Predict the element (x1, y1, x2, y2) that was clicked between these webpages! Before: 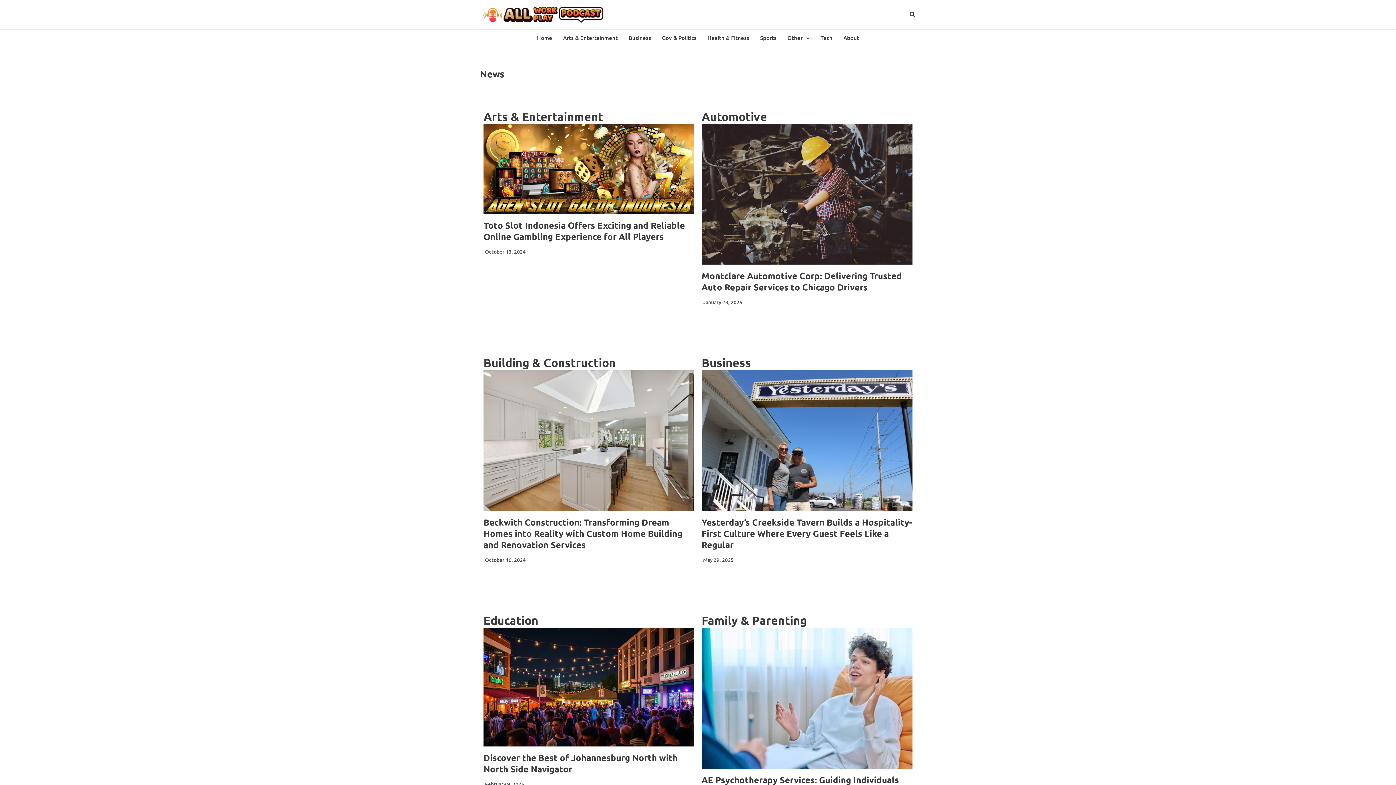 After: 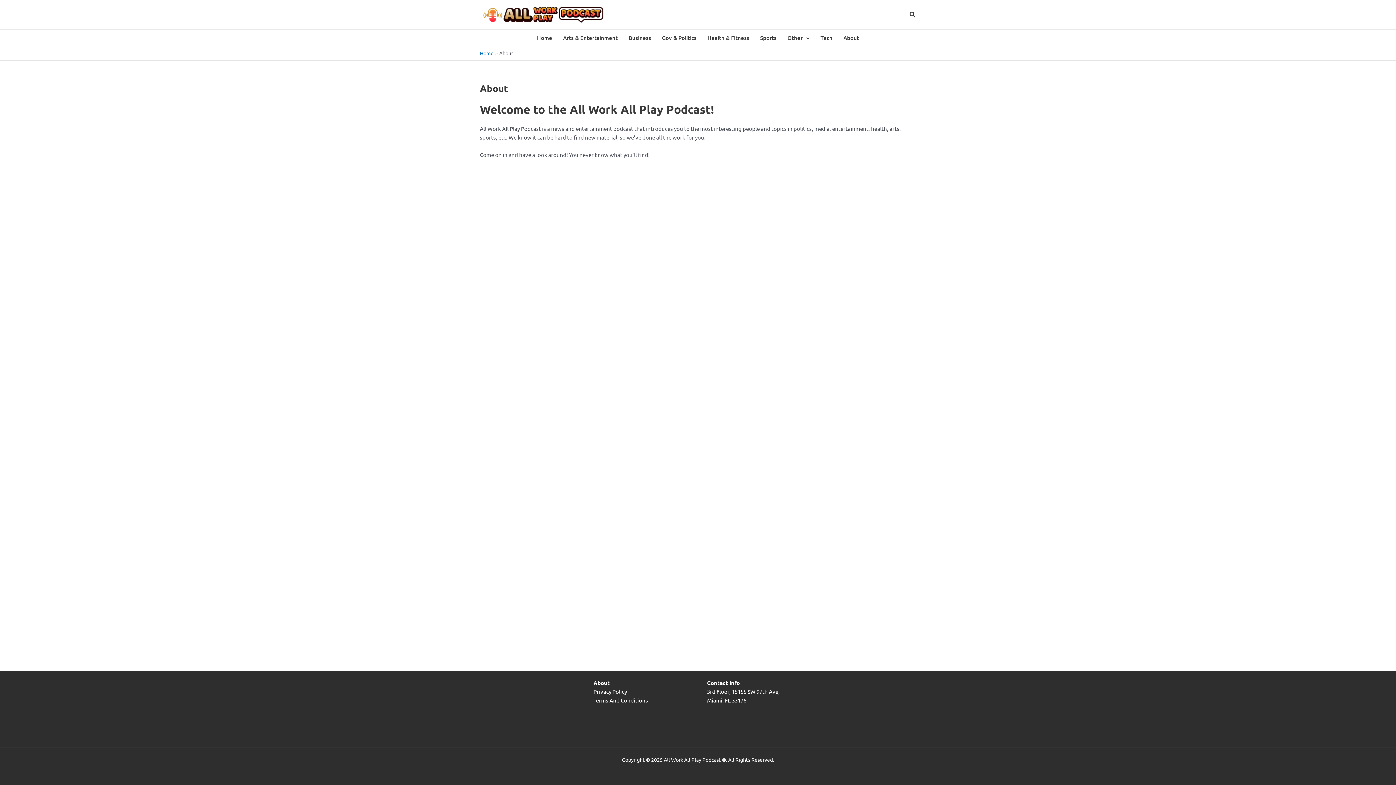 Action: label: About bbox: (838, 29, 864, 45)